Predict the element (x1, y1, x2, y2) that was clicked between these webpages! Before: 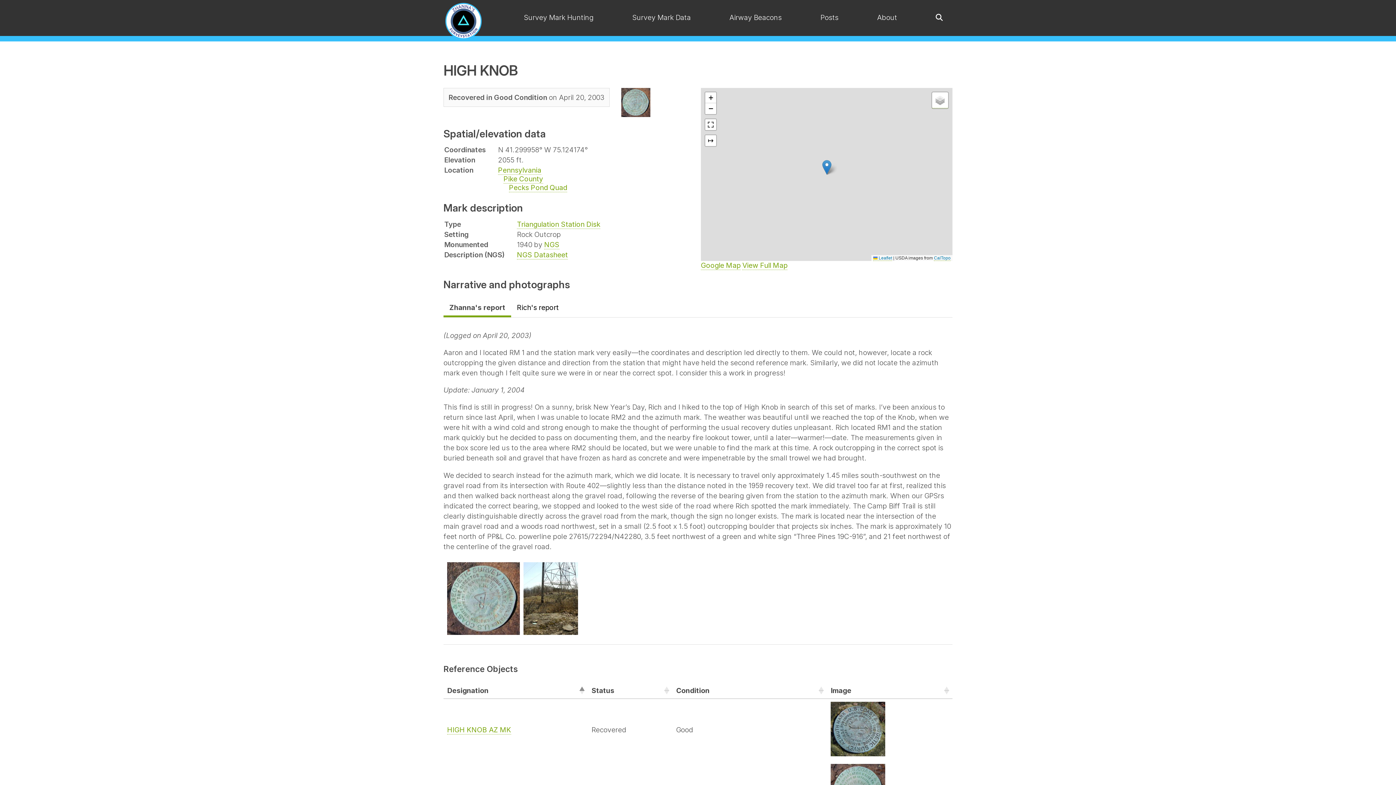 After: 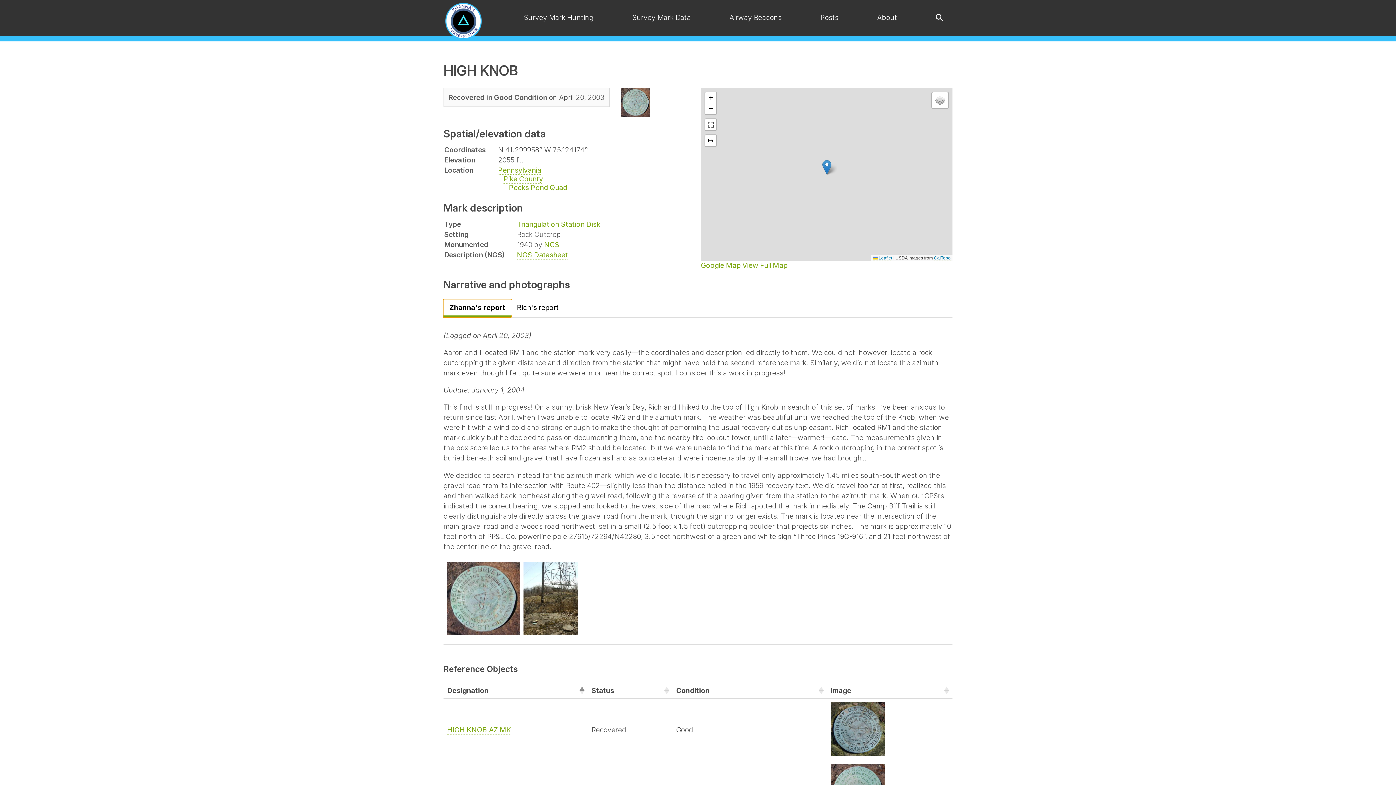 Action: bbox: (443, 299, 511, 317) label: Zhanna's report